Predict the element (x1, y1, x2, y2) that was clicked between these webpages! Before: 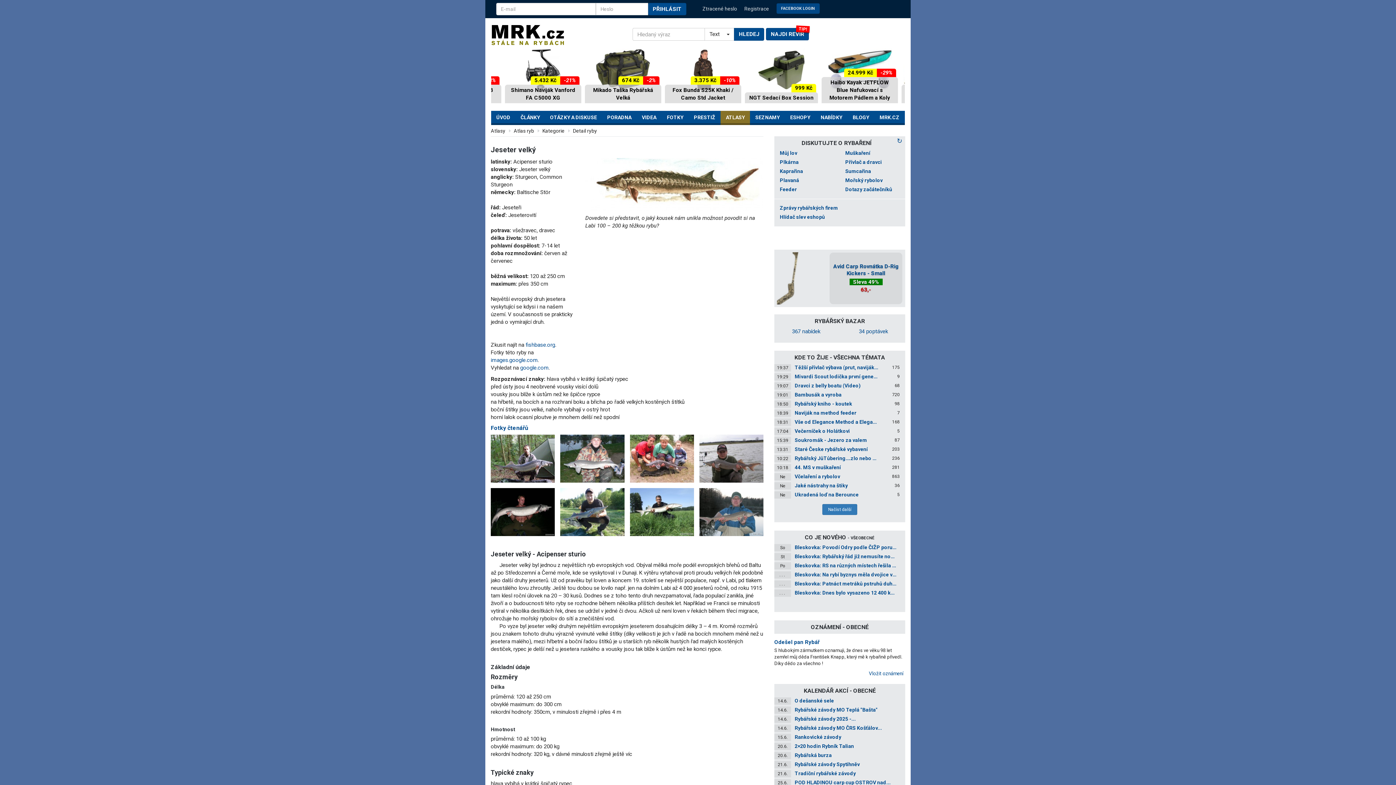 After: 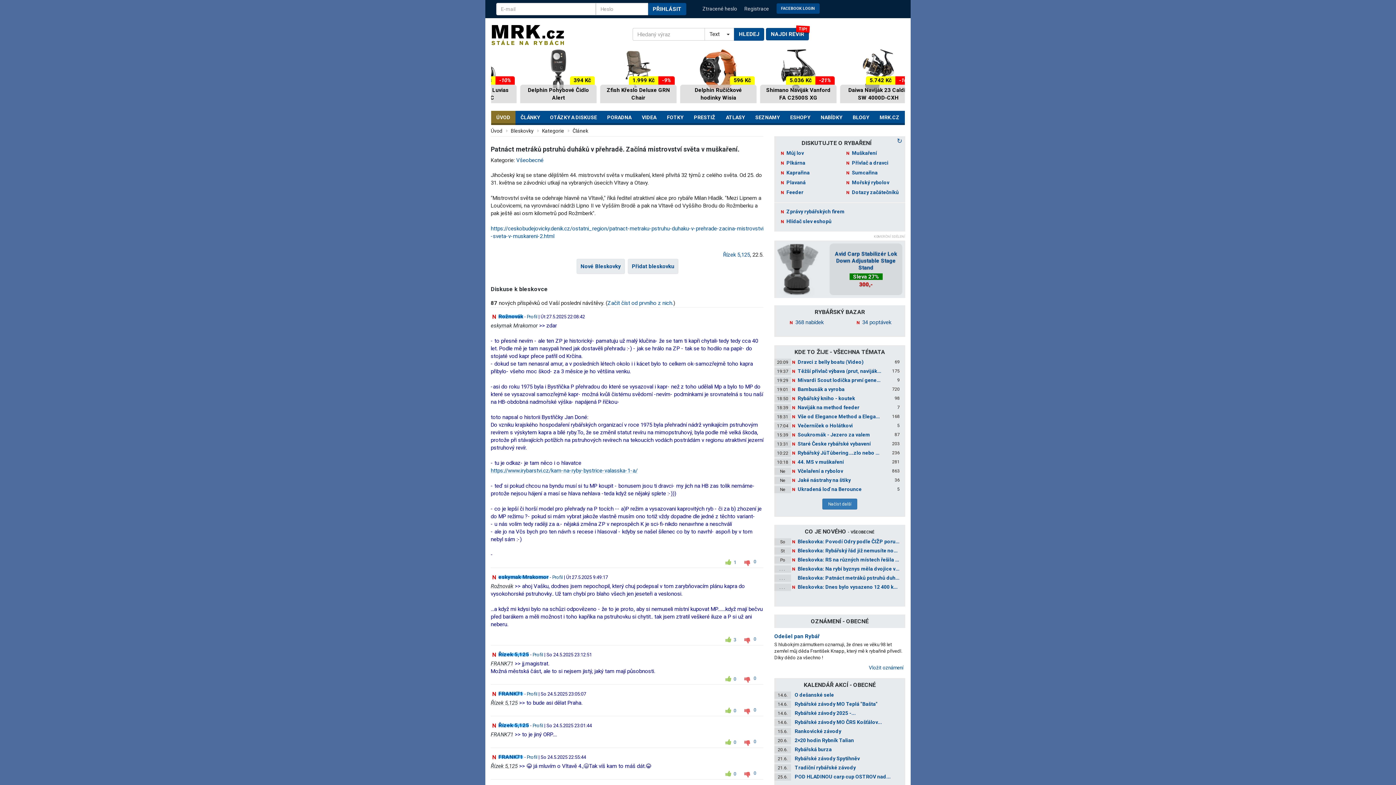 Action: label: Bleskovka: Patnáct metráků pstruhů duháků v přehradě. Začíná mistrovství světa v muškaření. bbox: (794, 580, 896, 587)